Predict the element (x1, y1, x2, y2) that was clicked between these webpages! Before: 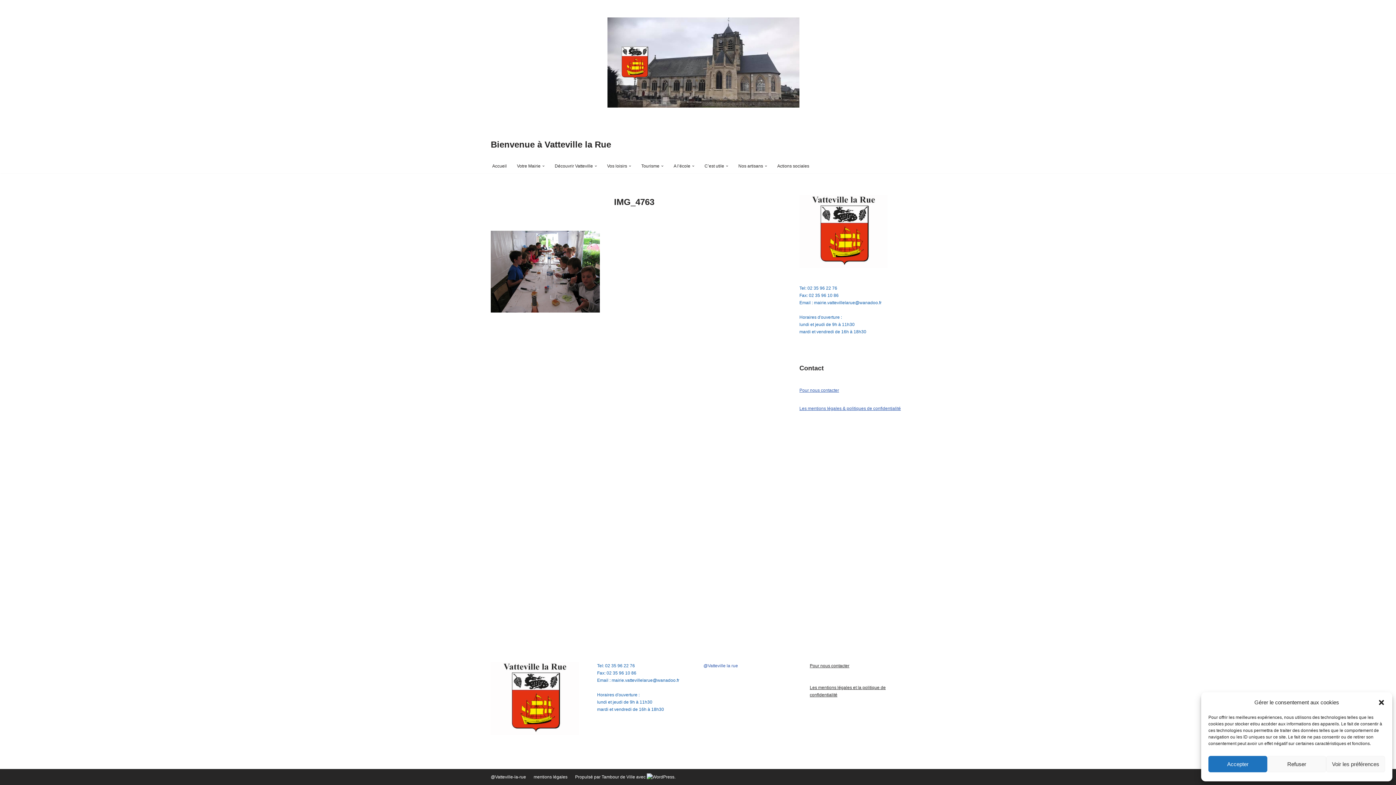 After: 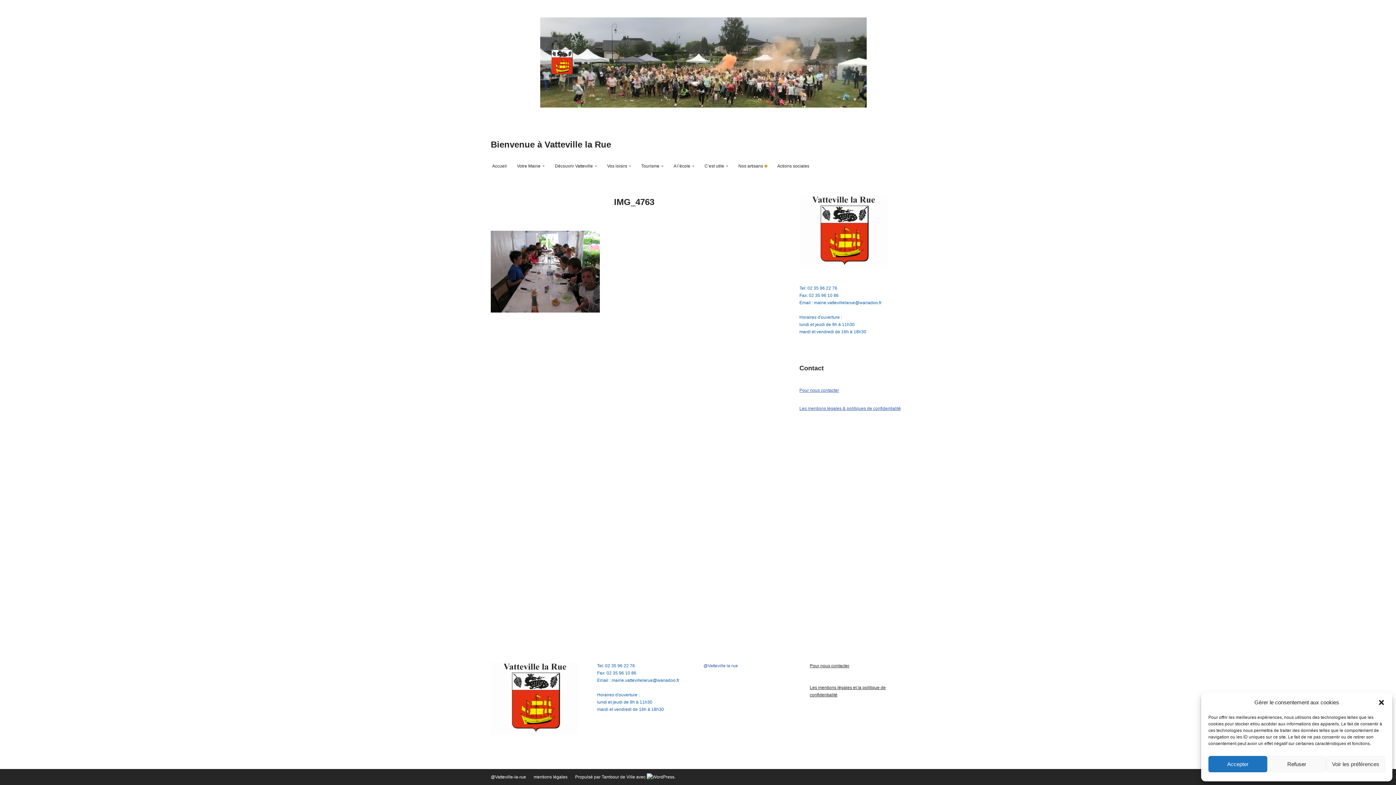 Action: bbox: (765, 164, 767, 167) label: Ouvrir le sous-menu